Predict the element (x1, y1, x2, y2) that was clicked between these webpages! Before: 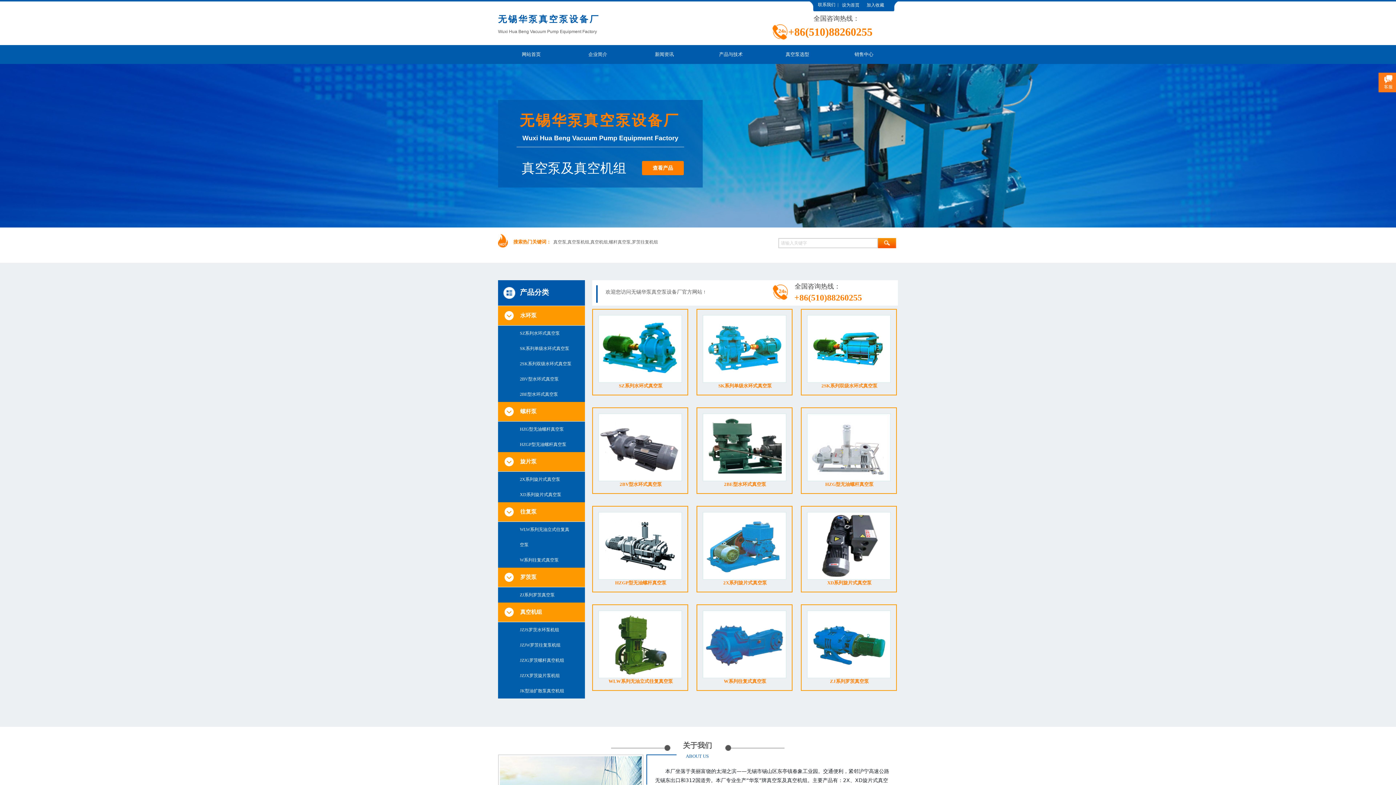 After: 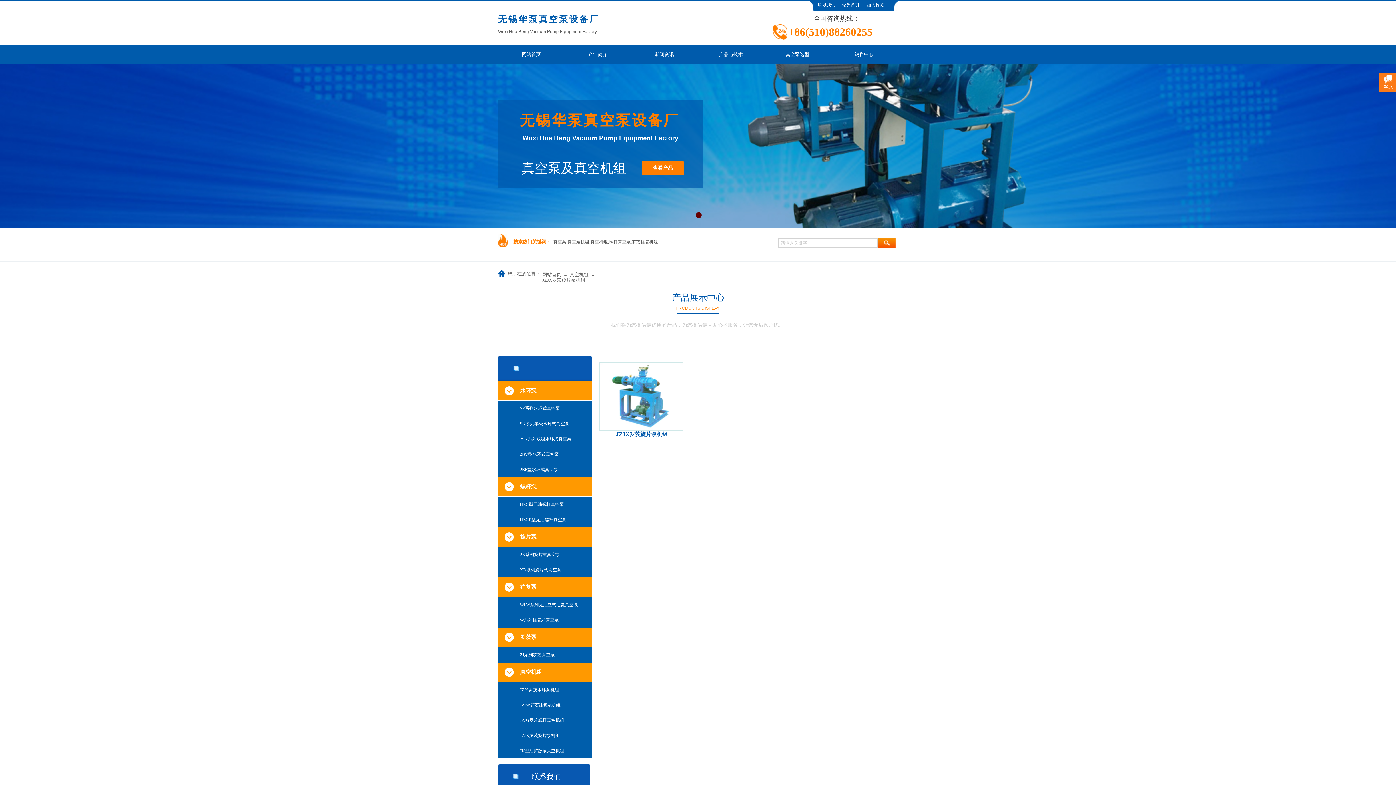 Action: bbox: (498, 668, 585, 683) label: JZJX罗茨旋片泵机组